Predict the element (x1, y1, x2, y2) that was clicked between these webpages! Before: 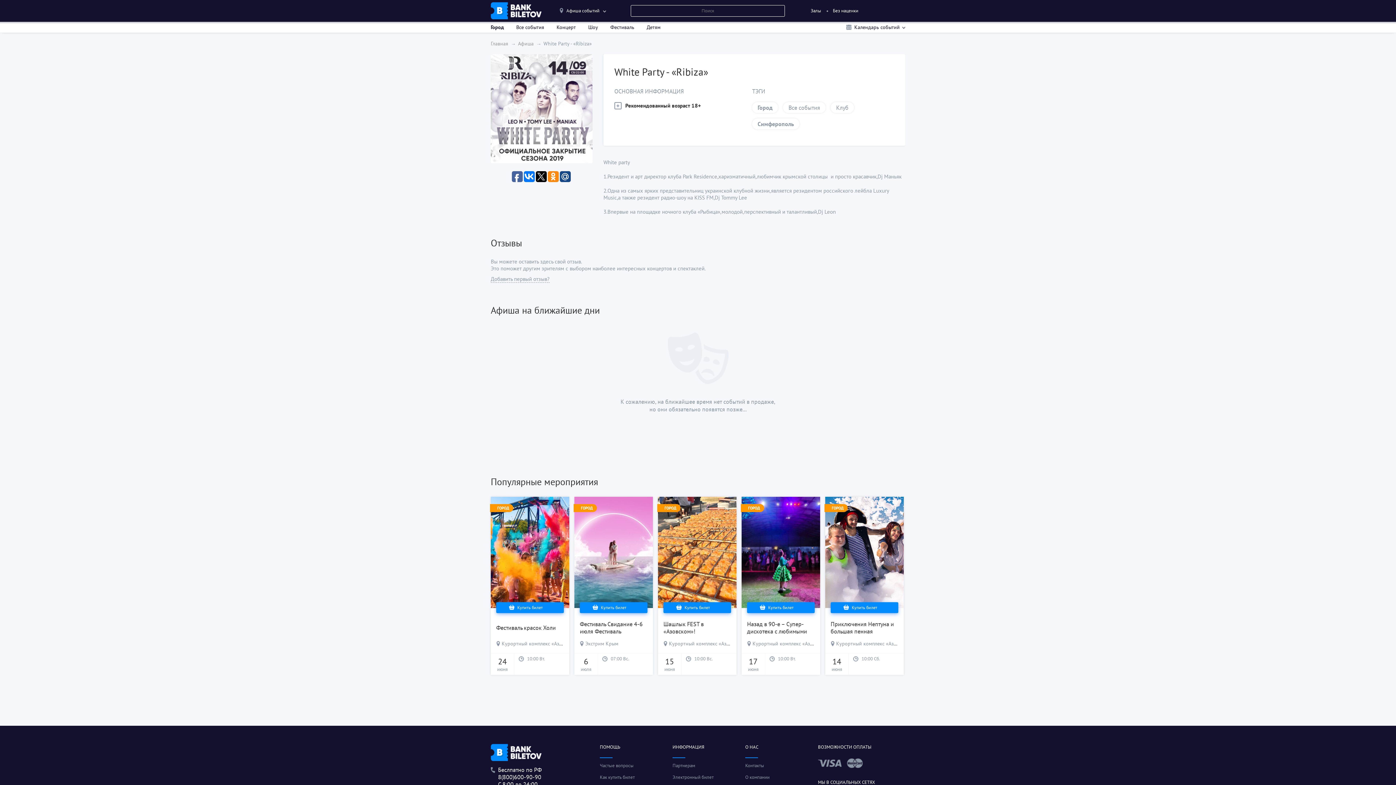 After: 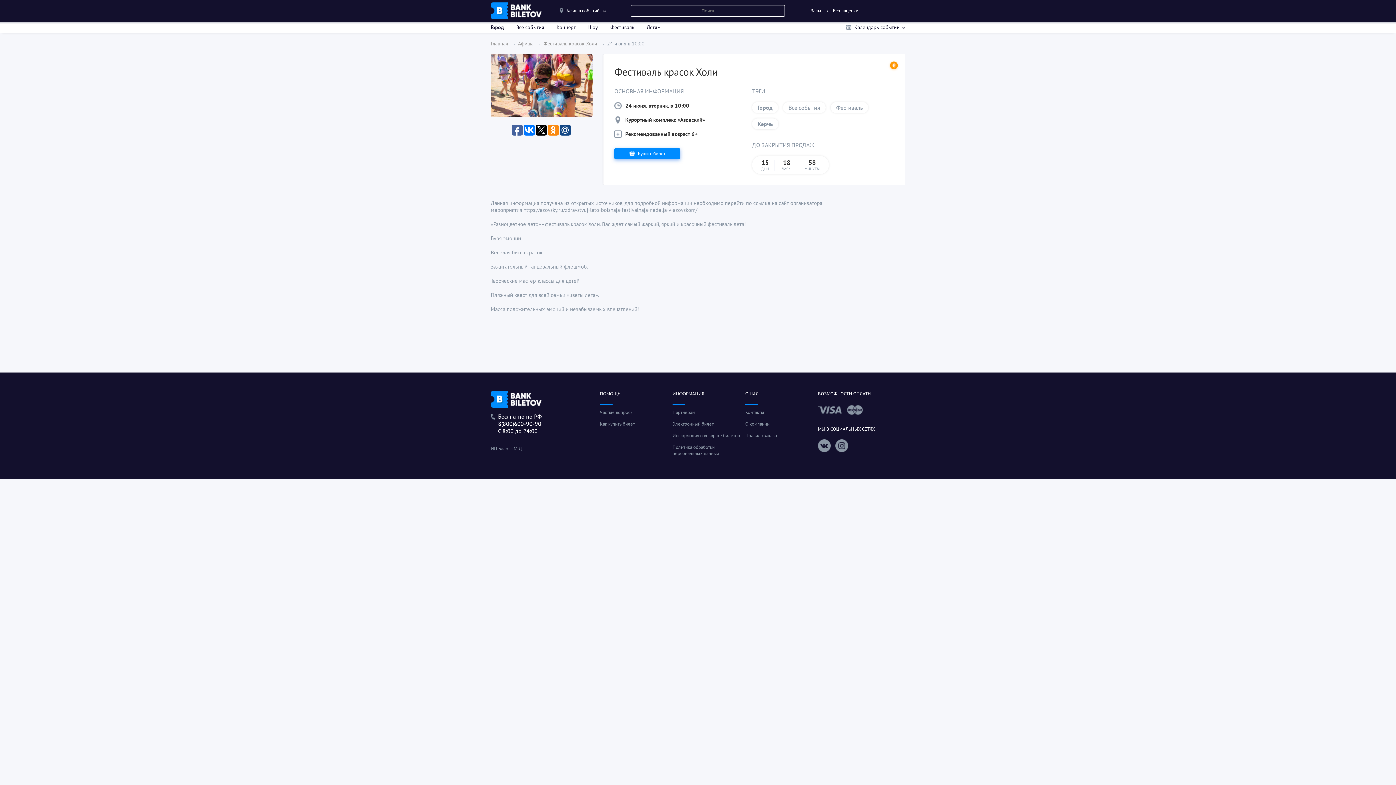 Action: bbox: (496, 620, 564, 635) label: Фестиваль красок Холи